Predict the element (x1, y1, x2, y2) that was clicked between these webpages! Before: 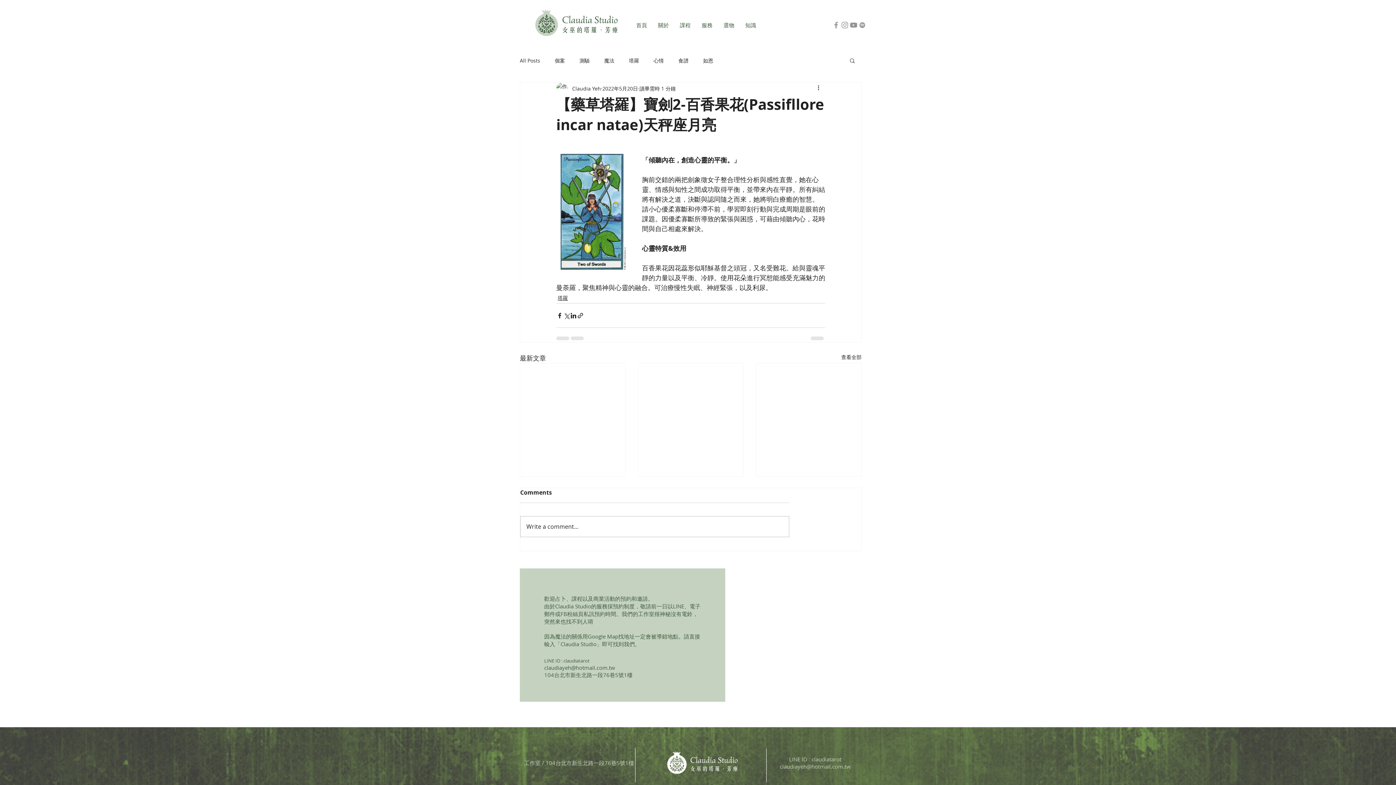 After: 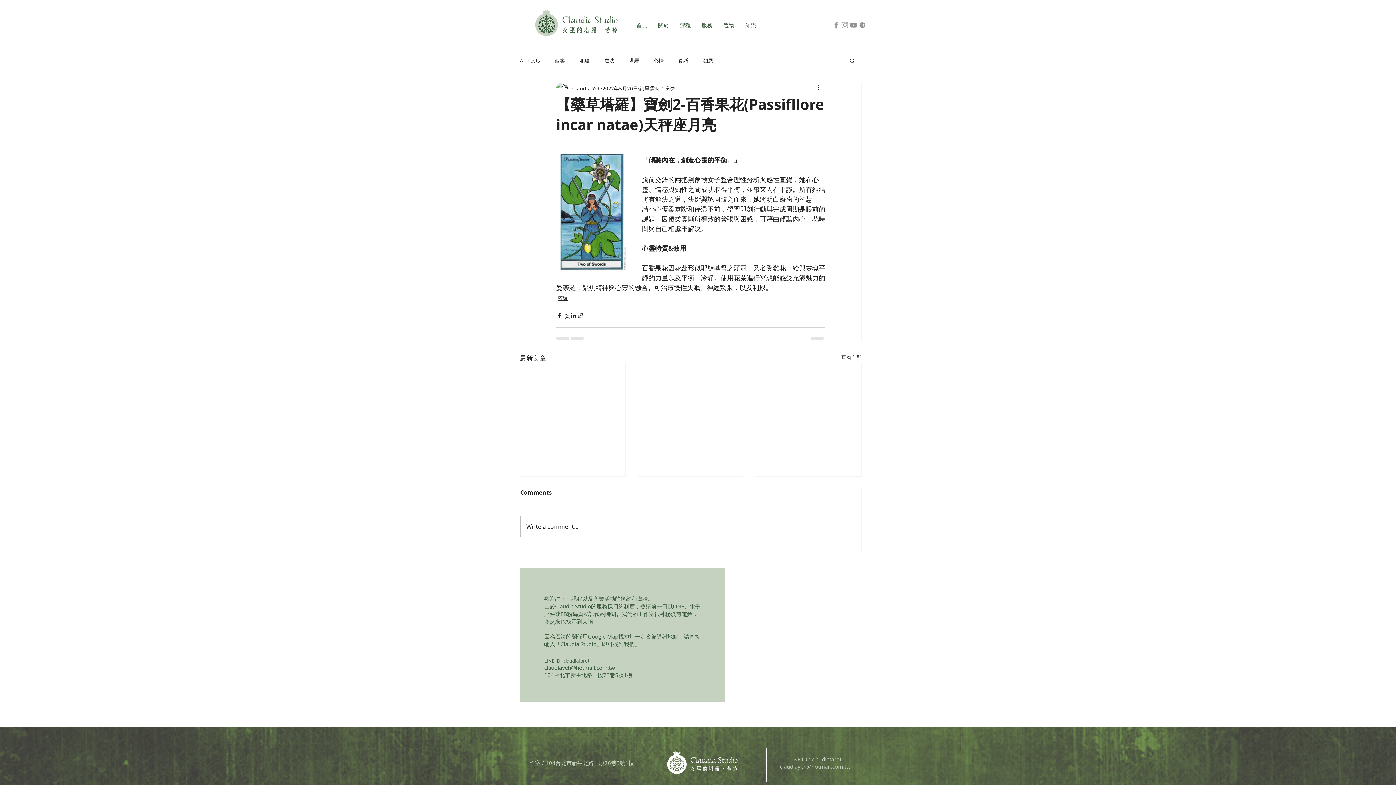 Action: bbox: (849, 20, 858, 29) label: 灰色的YouTube圖標